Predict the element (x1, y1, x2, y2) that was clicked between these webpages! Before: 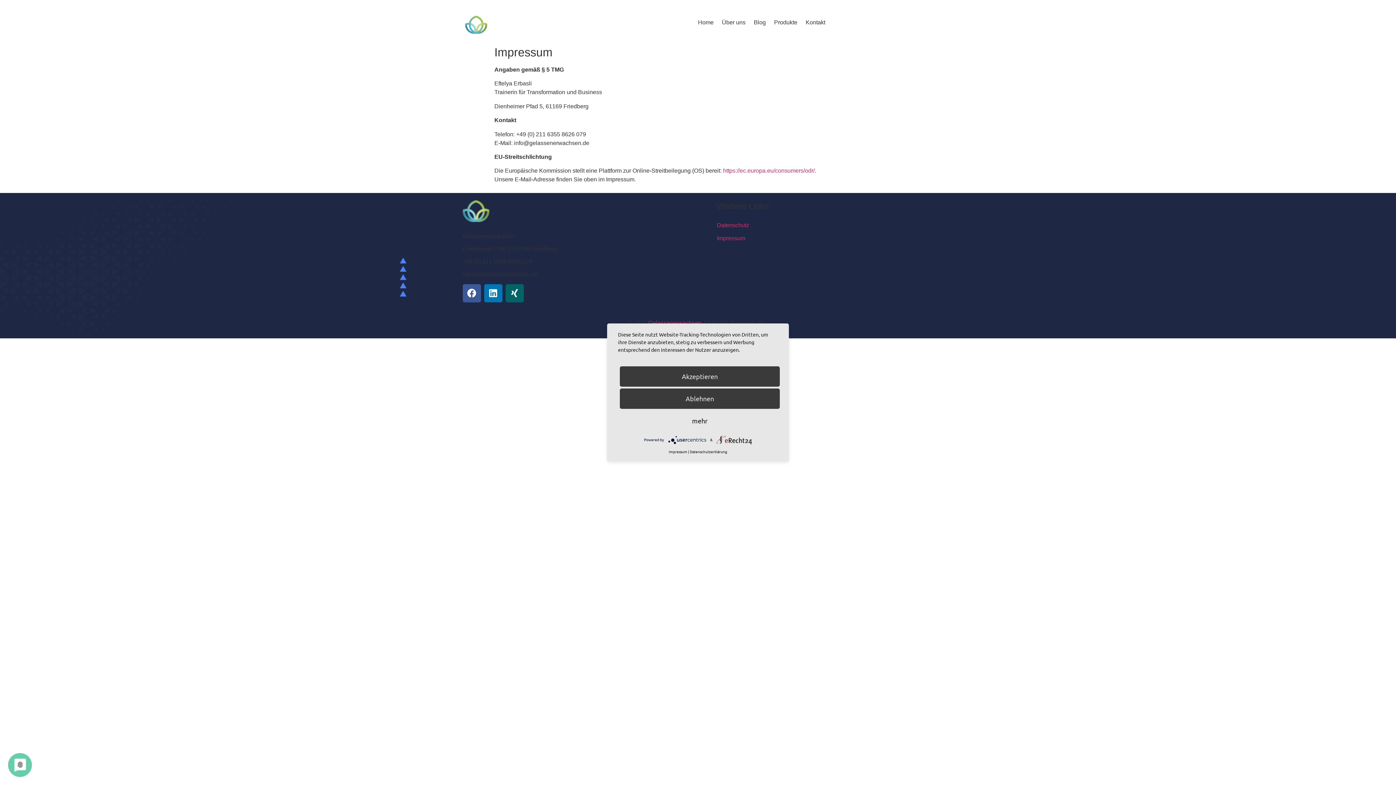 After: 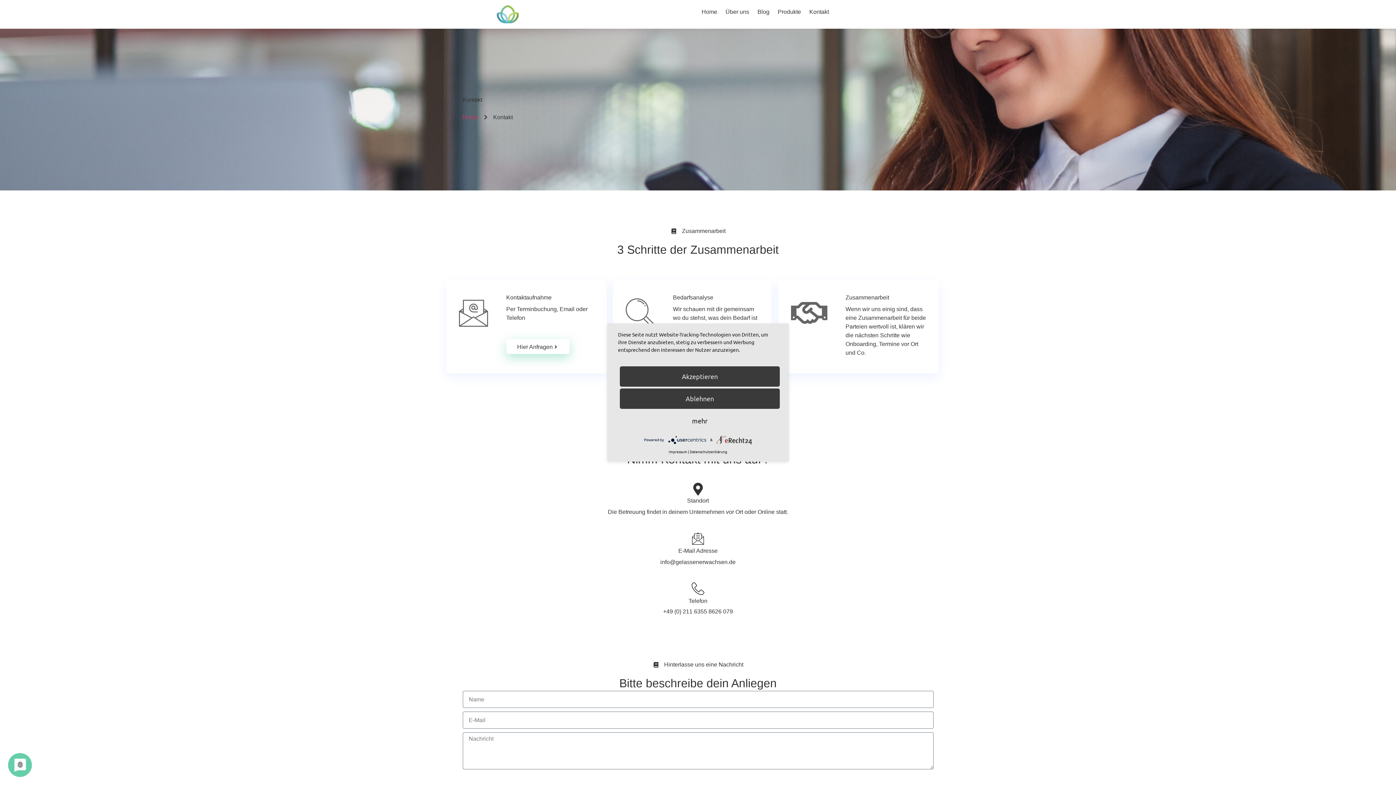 Action: label: Kontakt bbox: (805, 14, 825, 30)